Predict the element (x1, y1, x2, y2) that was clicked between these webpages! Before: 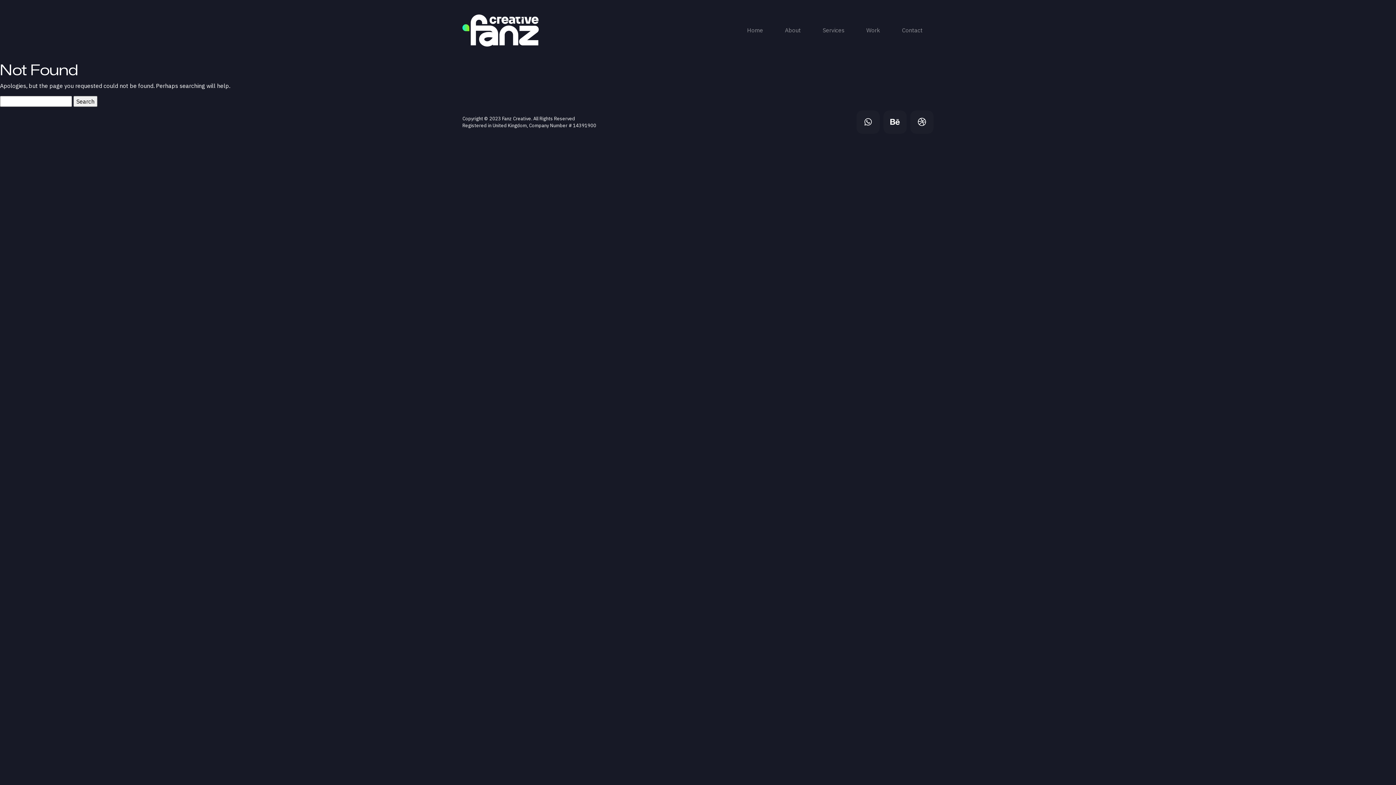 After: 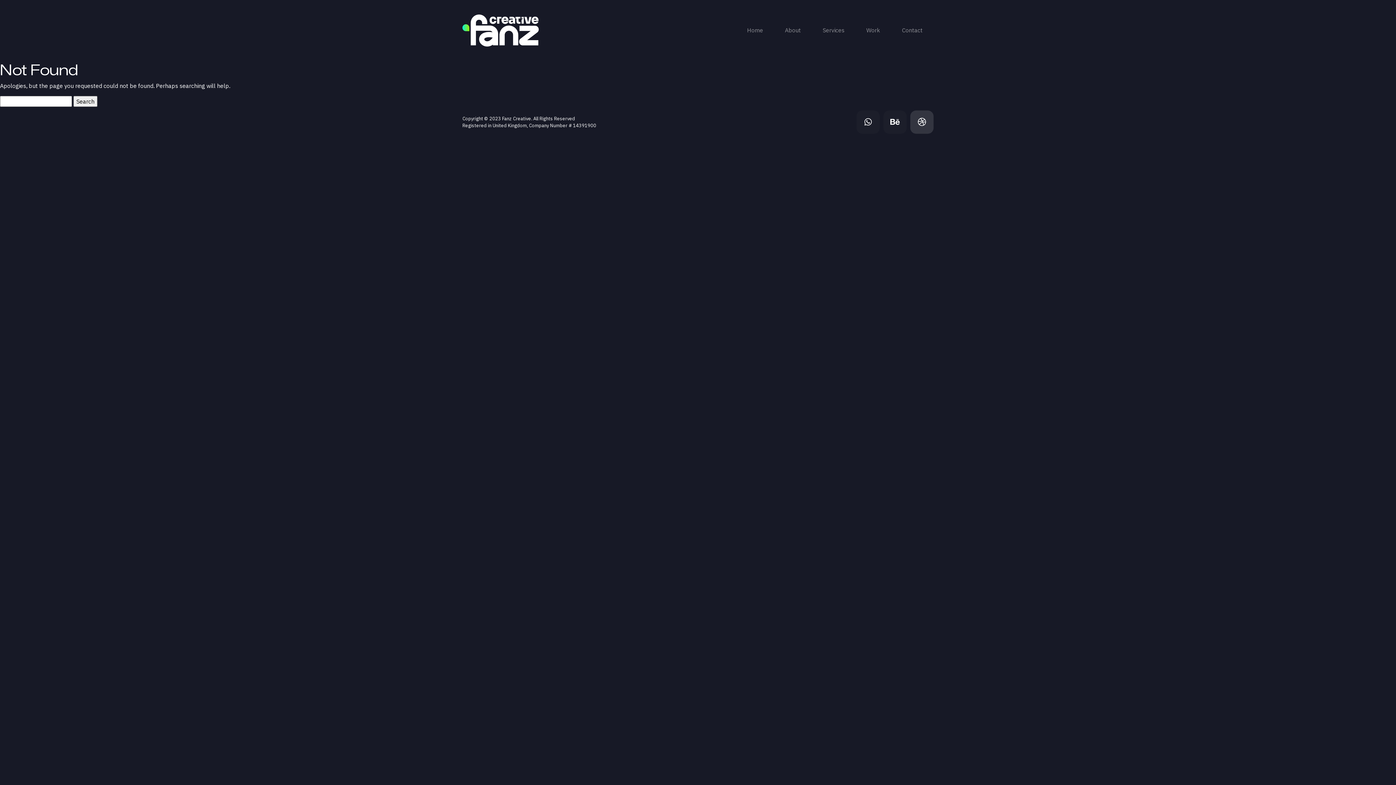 Action: bbox: (910, 110, 933, 133)